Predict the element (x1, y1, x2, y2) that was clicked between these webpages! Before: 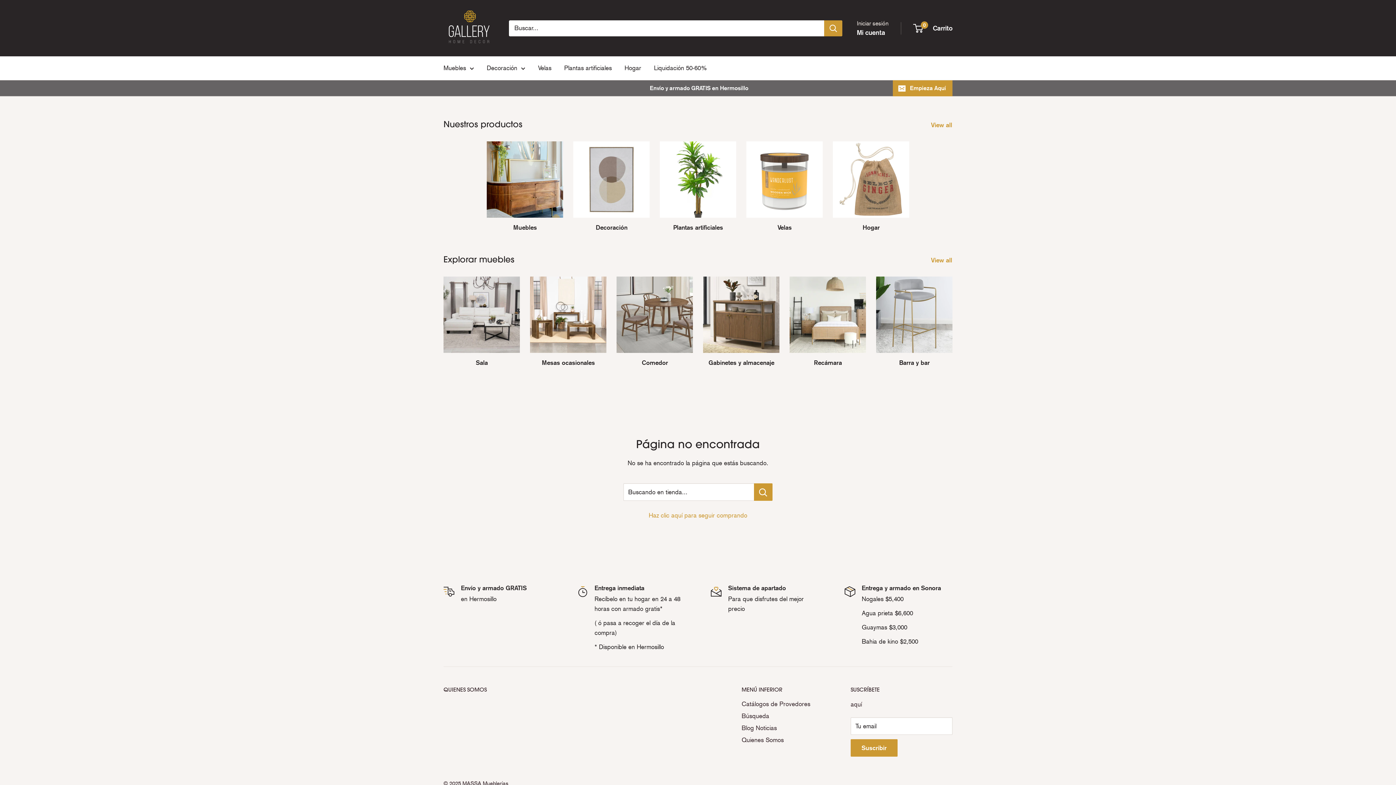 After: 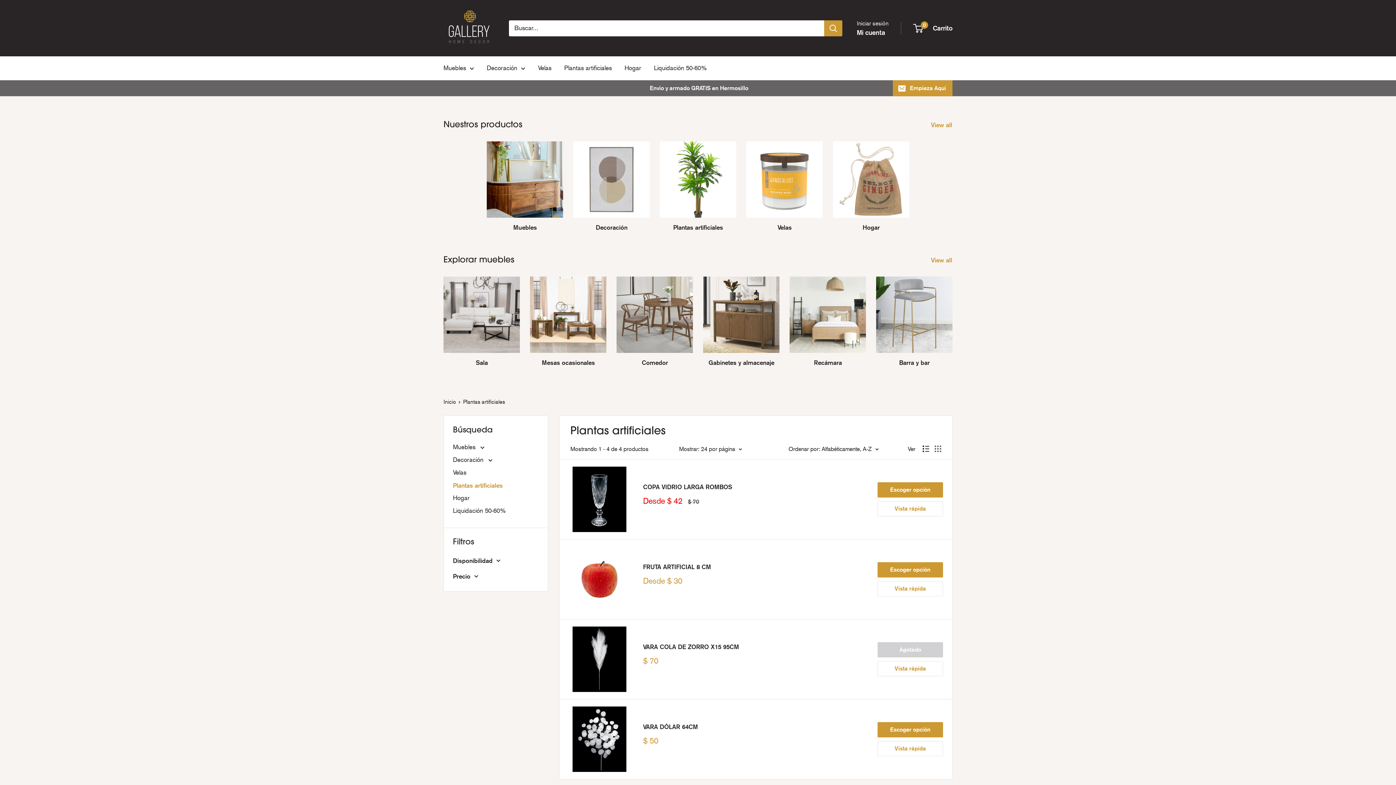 Action: label: Plantas artificiales bbox: (564, 62, 612, 73)